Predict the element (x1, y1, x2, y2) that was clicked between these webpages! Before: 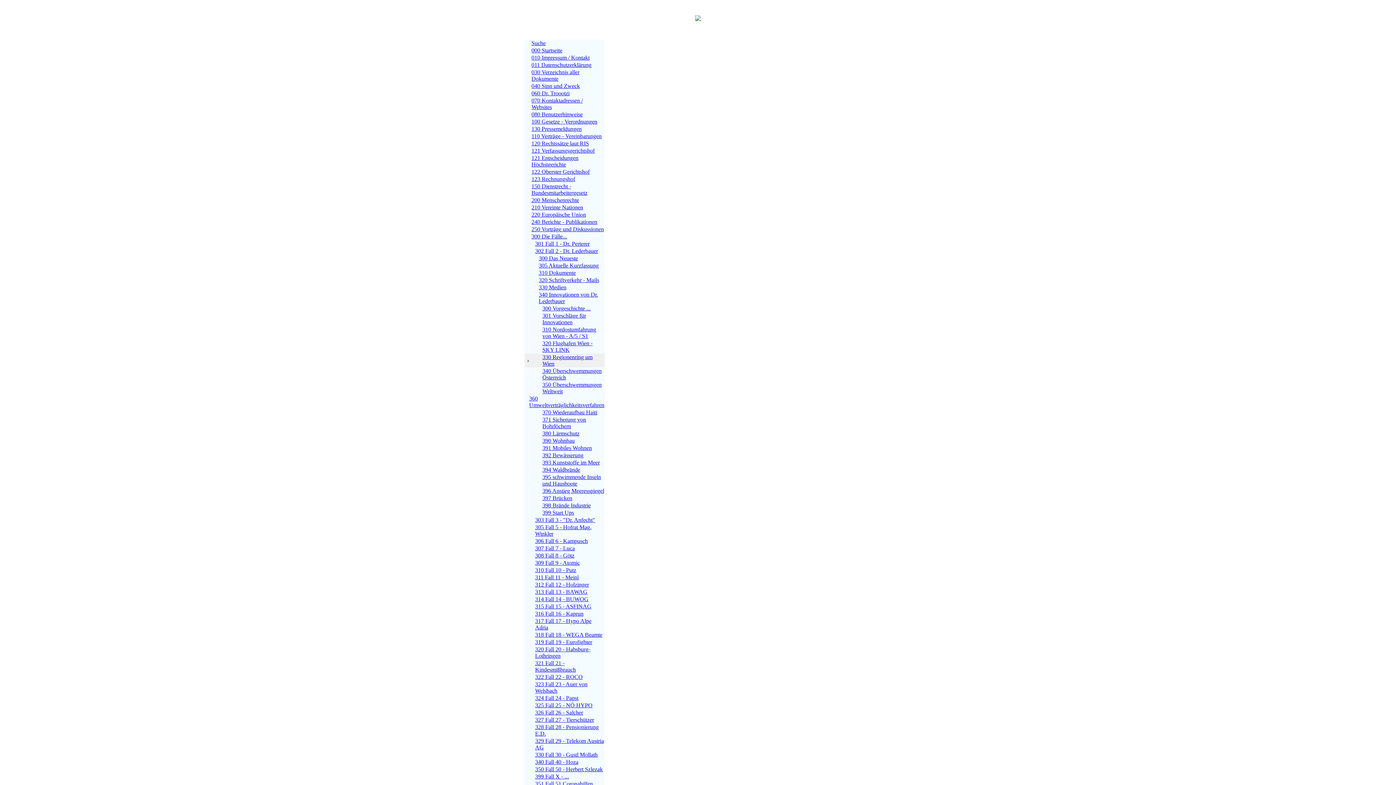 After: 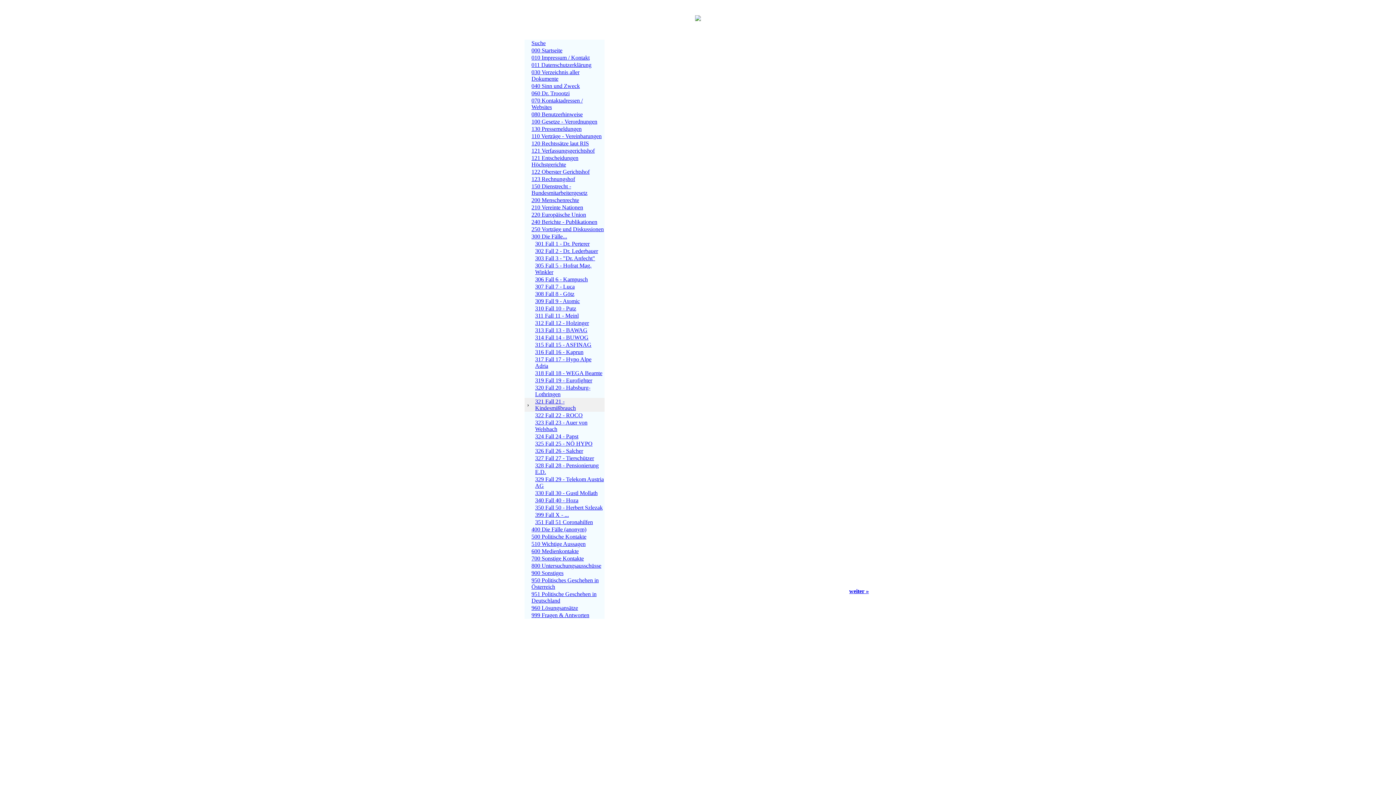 Action: bbox: (535, 660, 576, 673) label: 321 Fall 21 - Kindesmißbrauch